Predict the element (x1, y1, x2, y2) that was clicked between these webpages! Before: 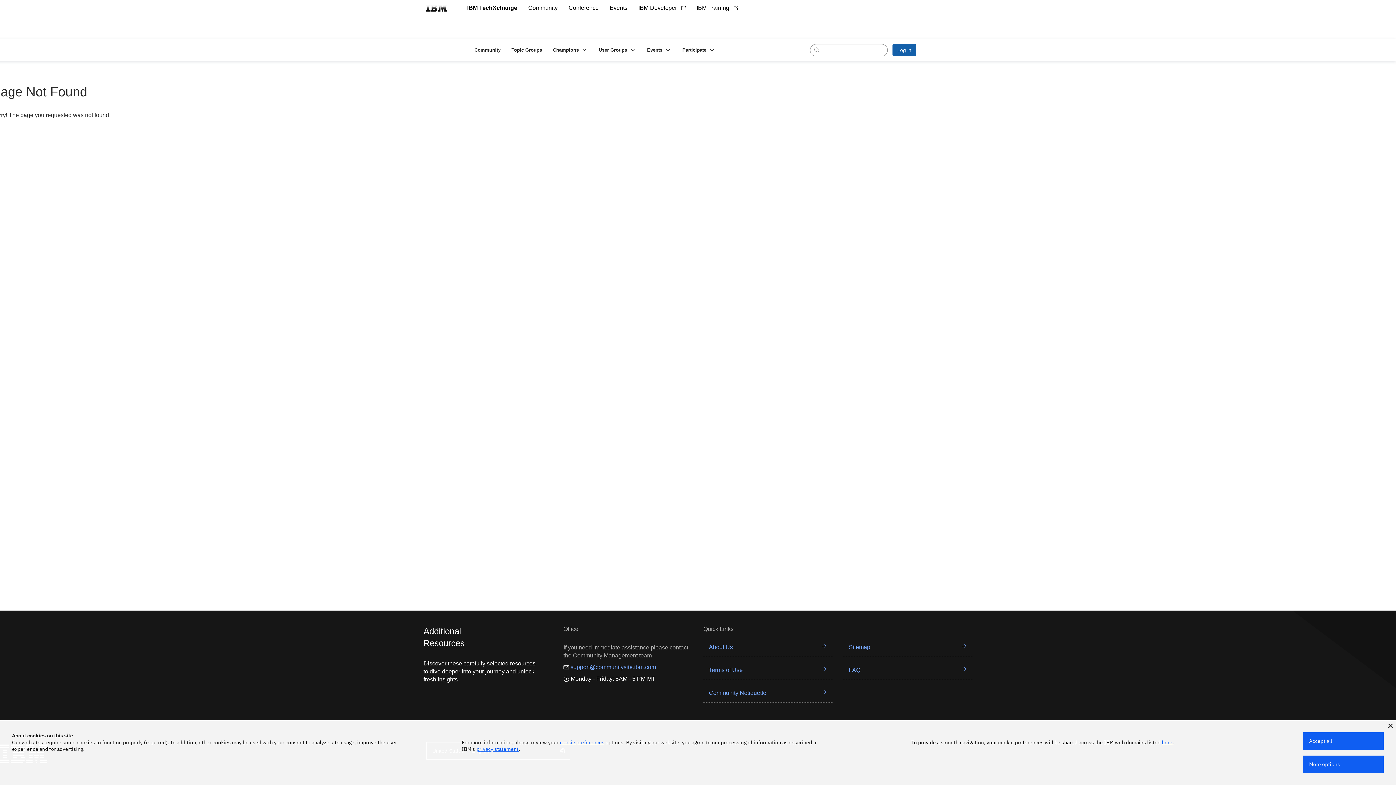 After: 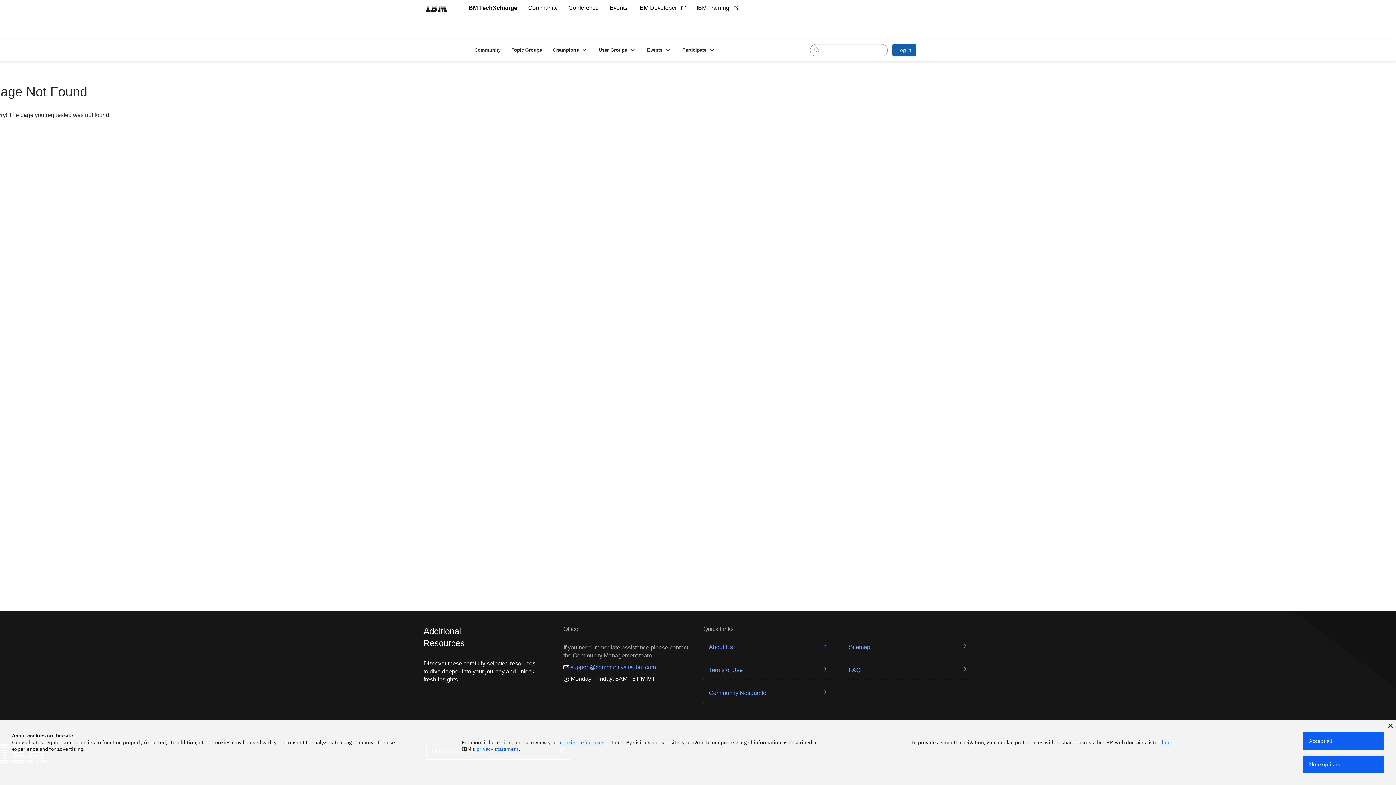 Action: label: privacy statement bbox: (476, 746, 518, 752)